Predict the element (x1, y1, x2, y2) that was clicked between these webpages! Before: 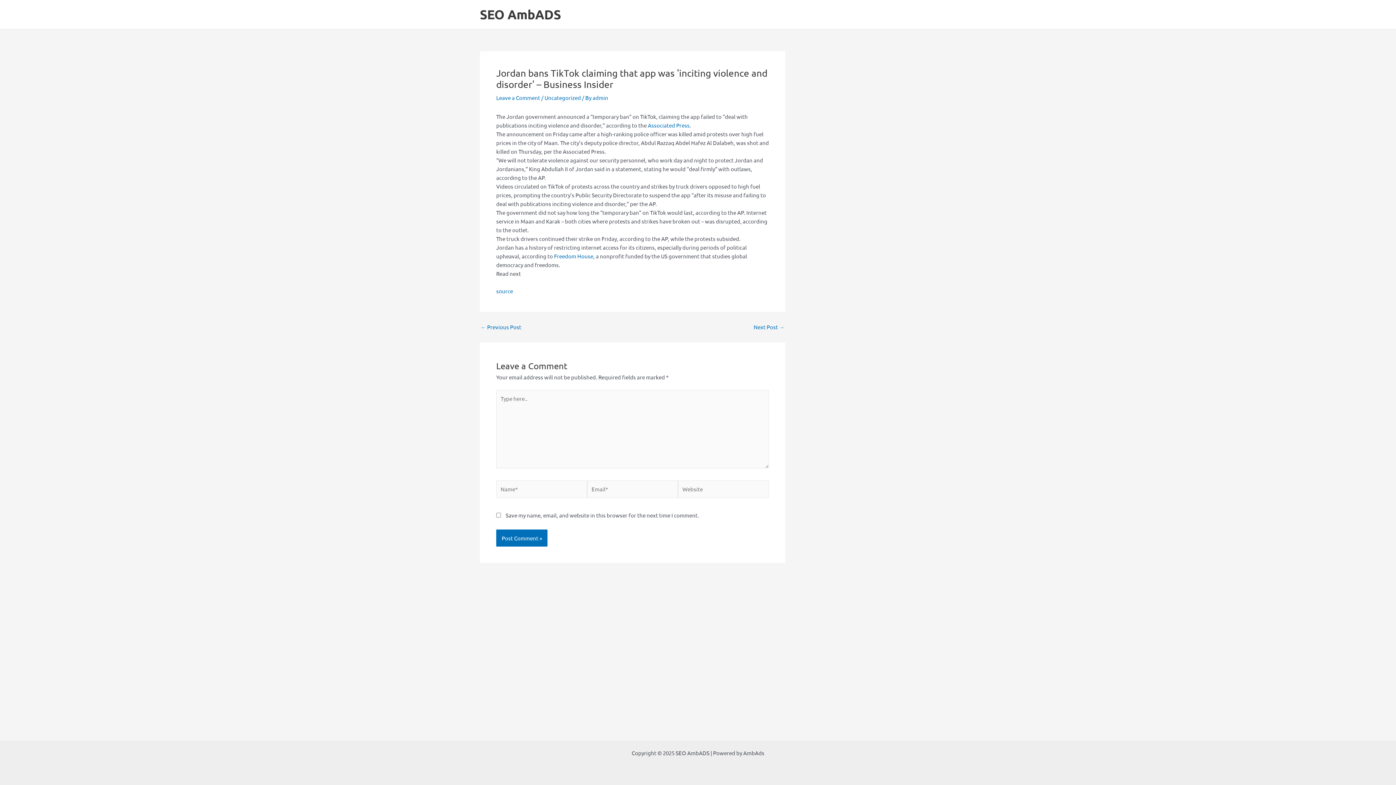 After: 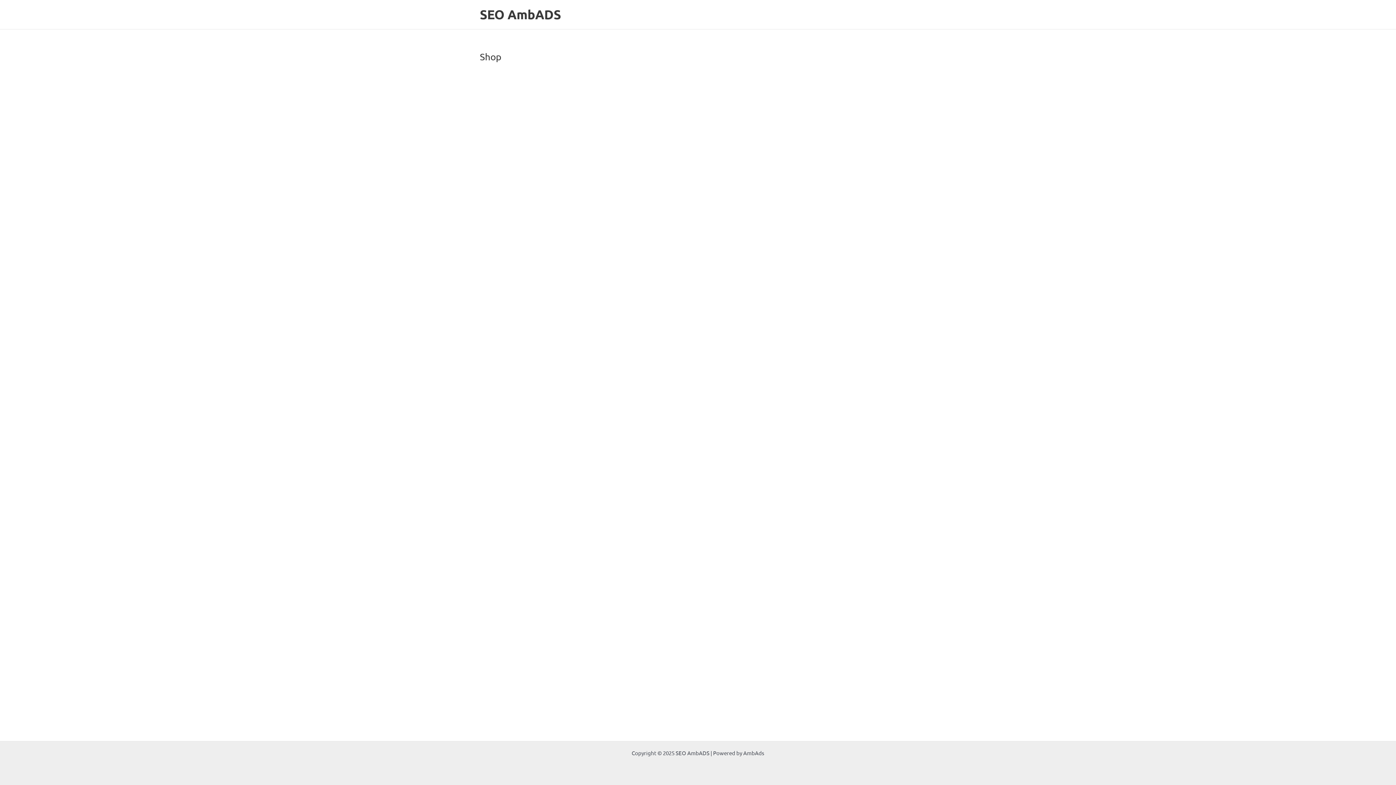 Action: label: SEO AmbADS bbox: (480, 6, 561, 22)